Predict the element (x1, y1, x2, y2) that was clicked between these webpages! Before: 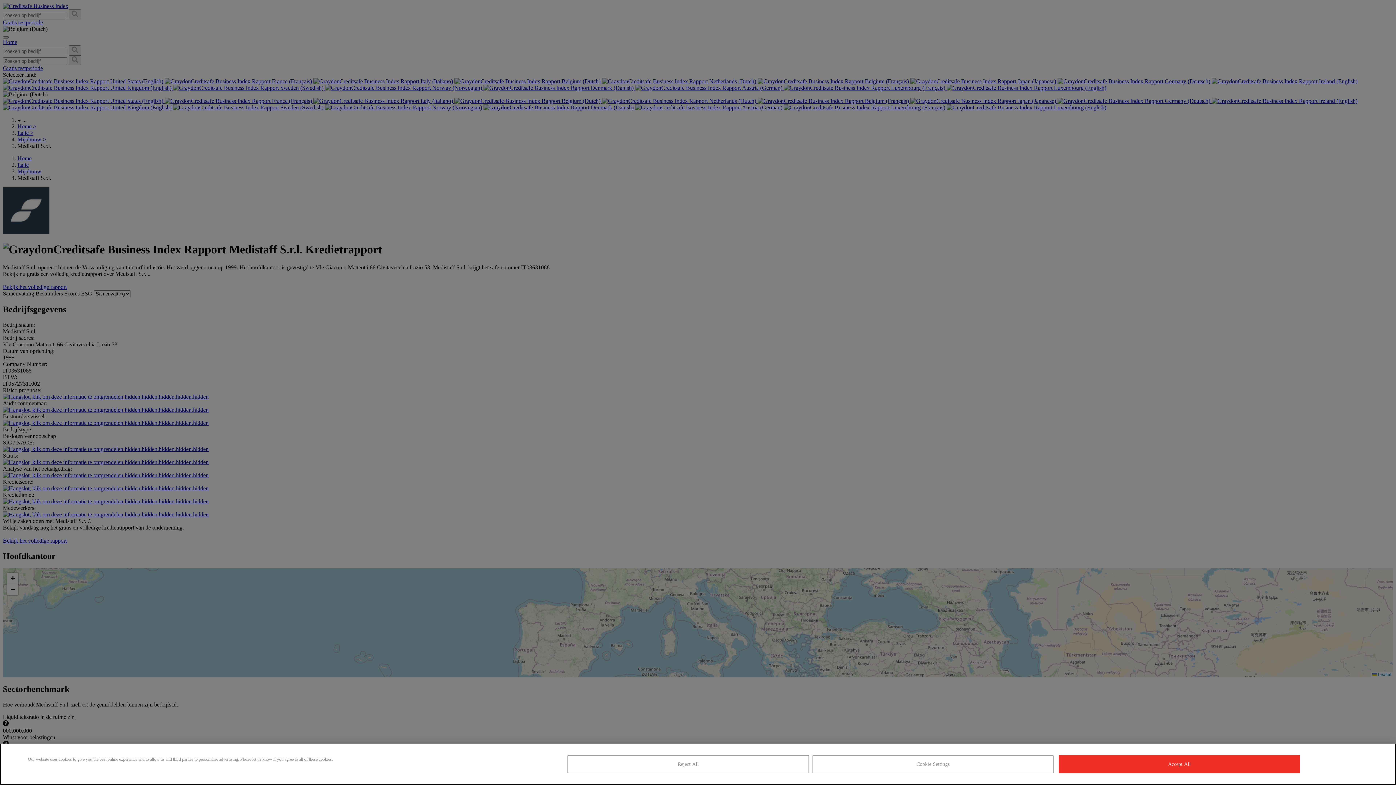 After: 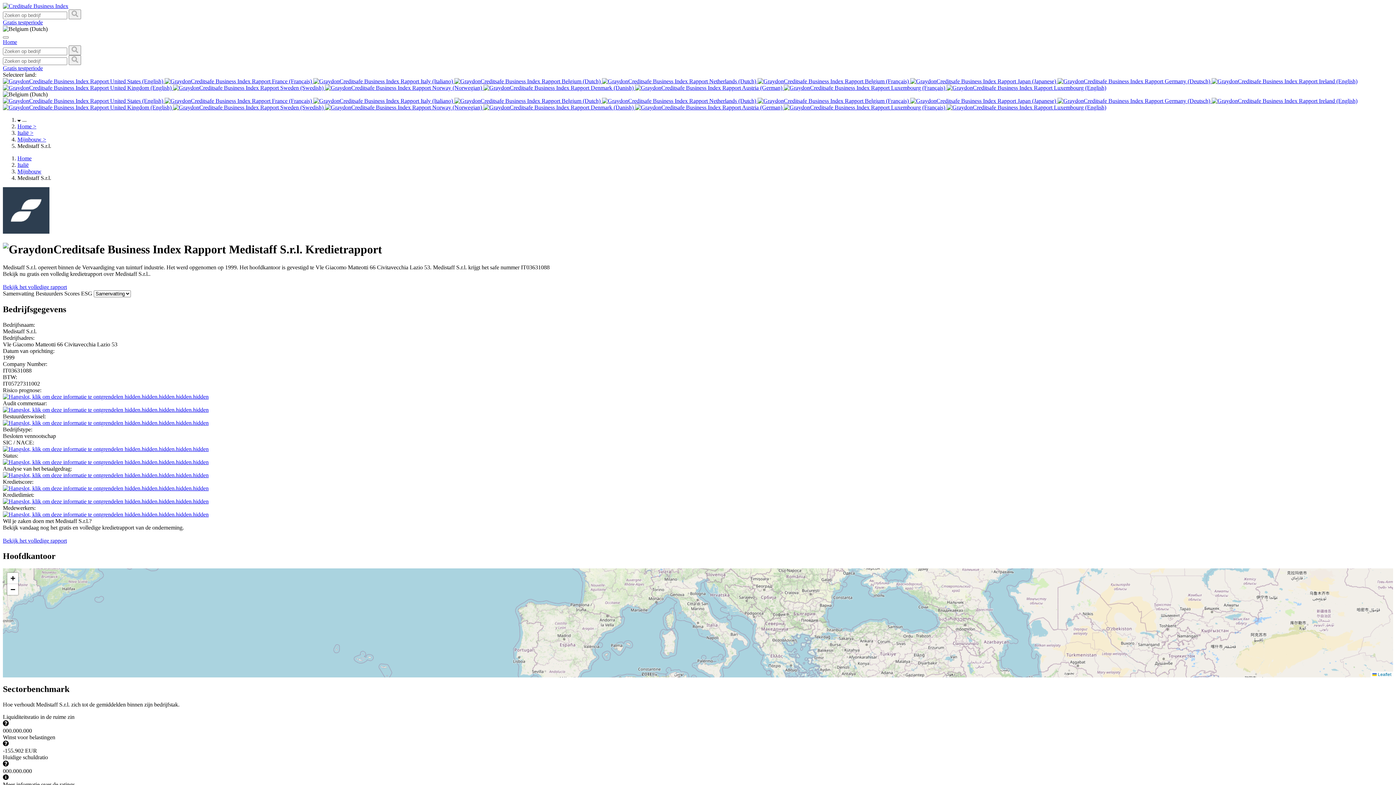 Action: label: Accept All bbox: (1059, 755, 1300, 773)